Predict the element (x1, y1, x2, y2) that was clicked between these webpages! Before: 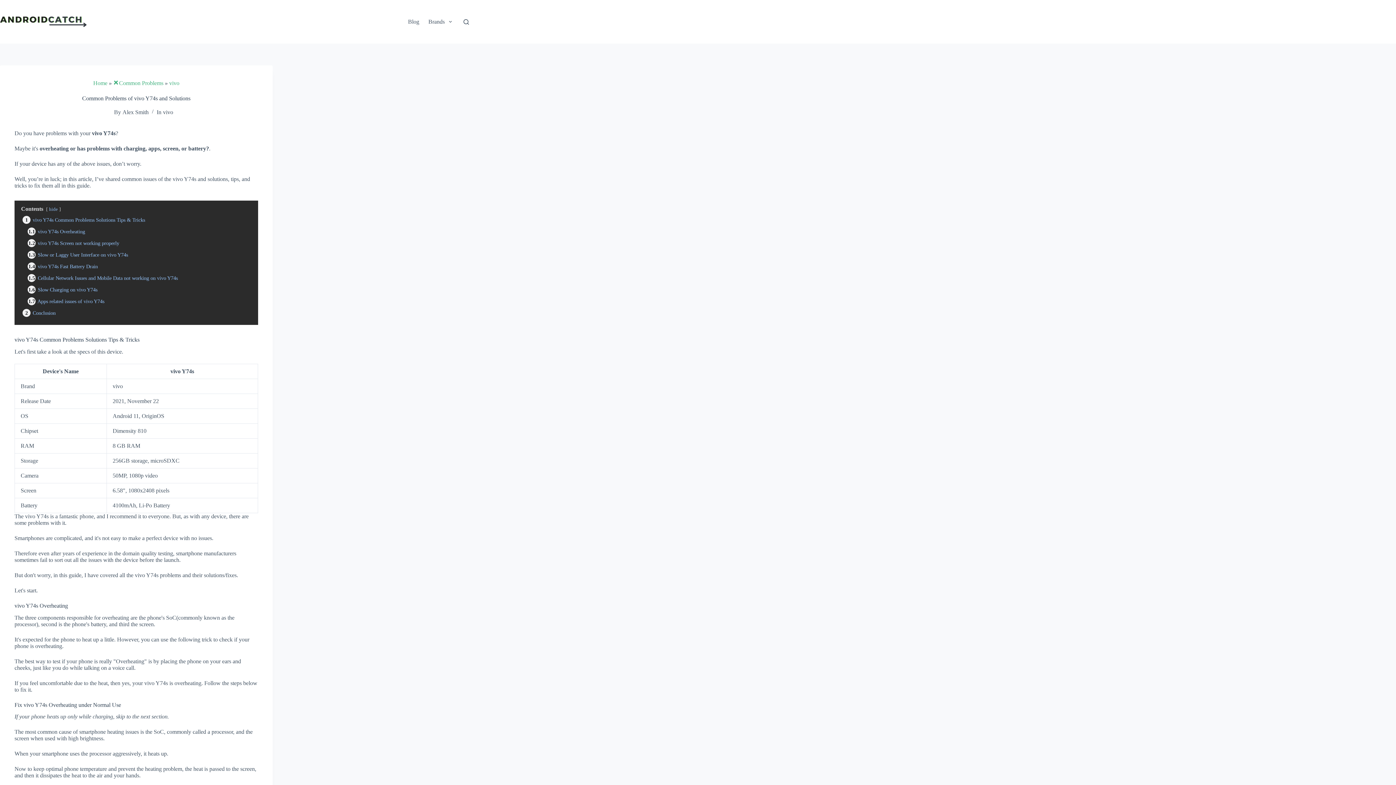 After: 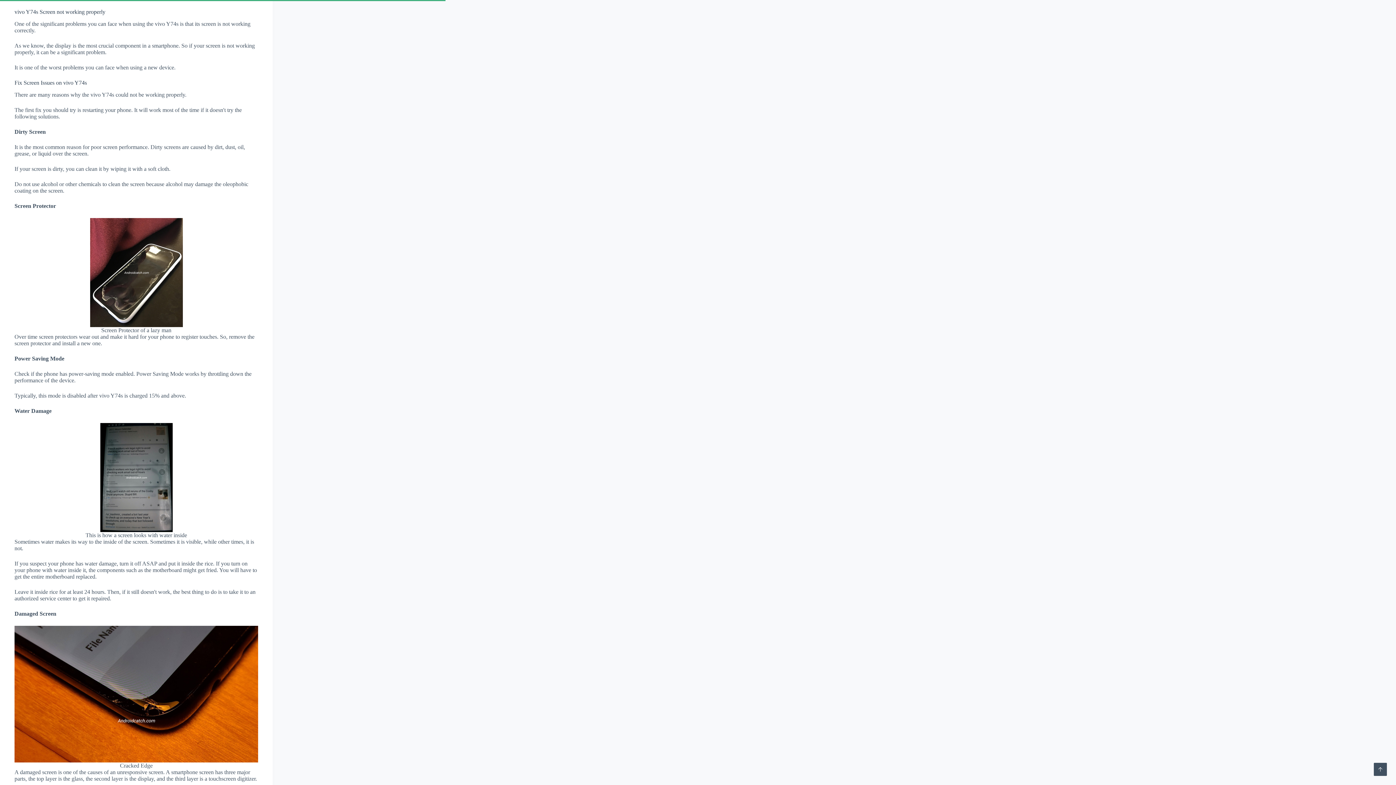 Action: label: 1.2 vivo Y74s Screen not working properly bbox: (26, 240, 119, 246)